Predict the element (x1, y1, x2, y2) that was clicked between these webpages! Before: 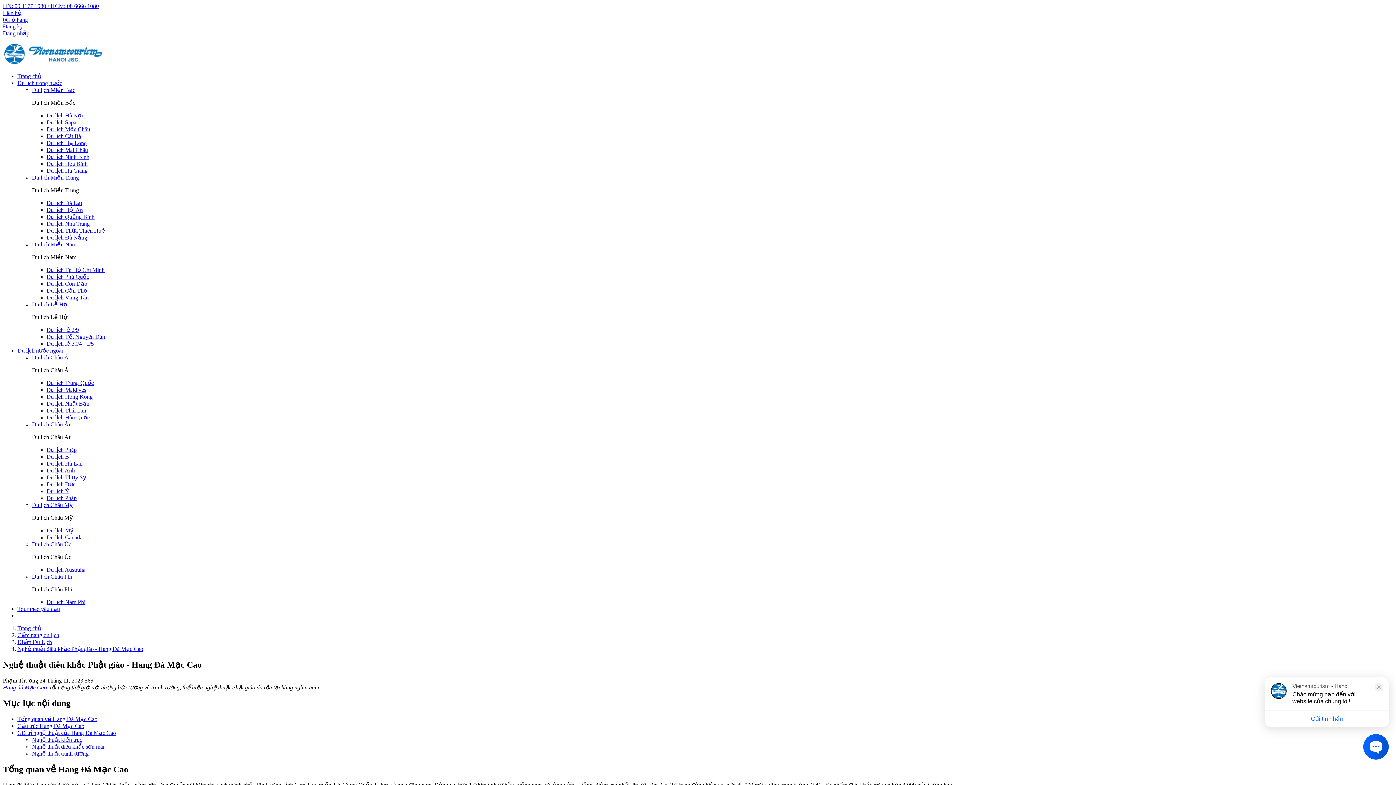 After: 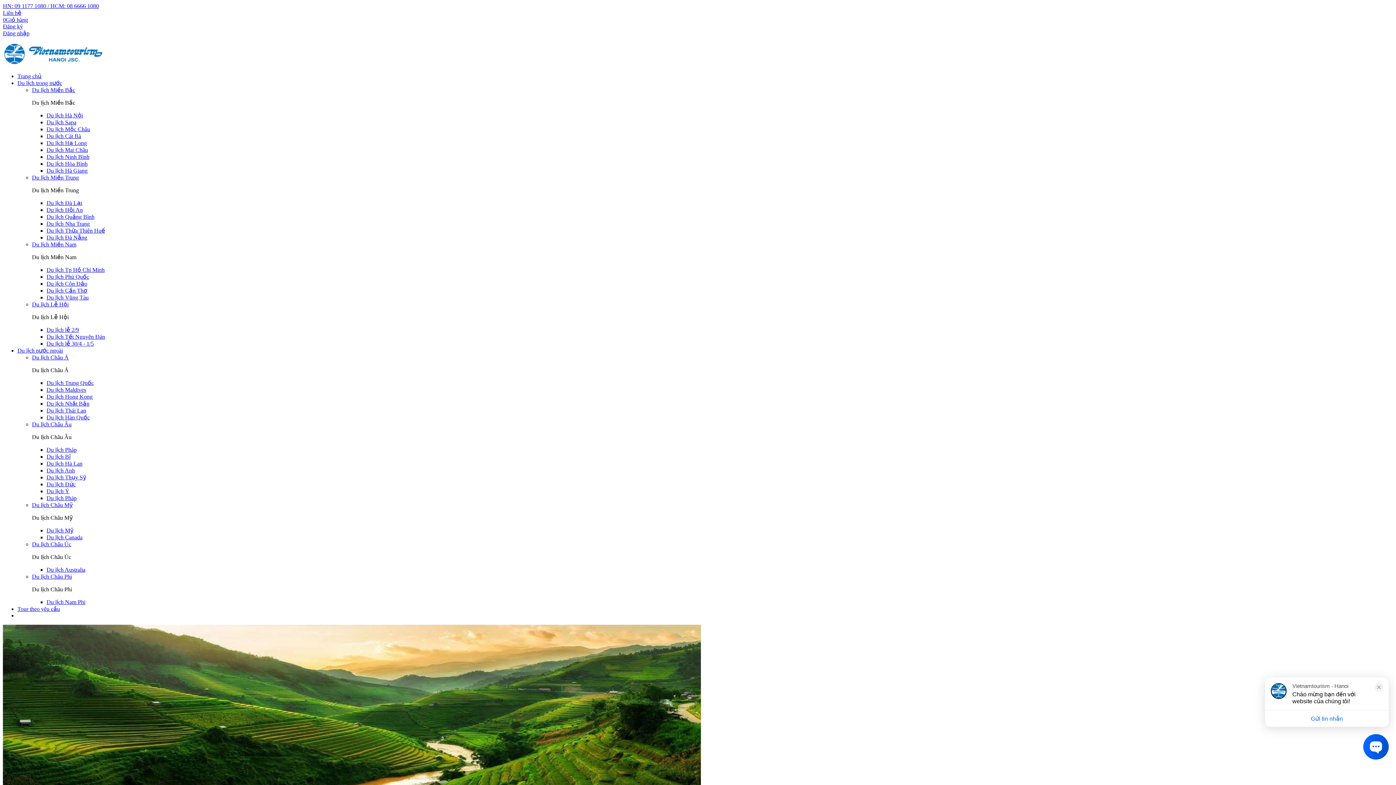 Action: bbox: (46, 119, 76, 125) label: Du lịch Sapa